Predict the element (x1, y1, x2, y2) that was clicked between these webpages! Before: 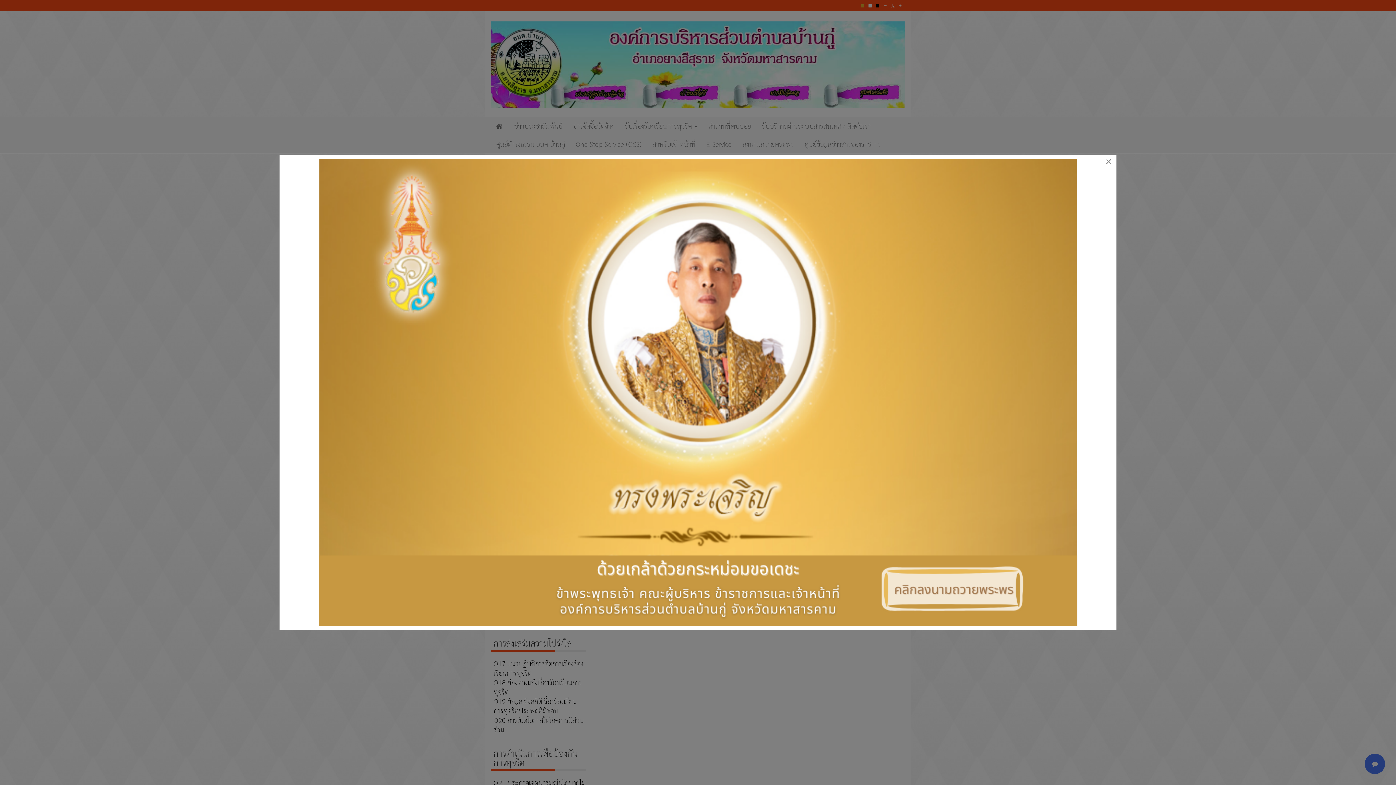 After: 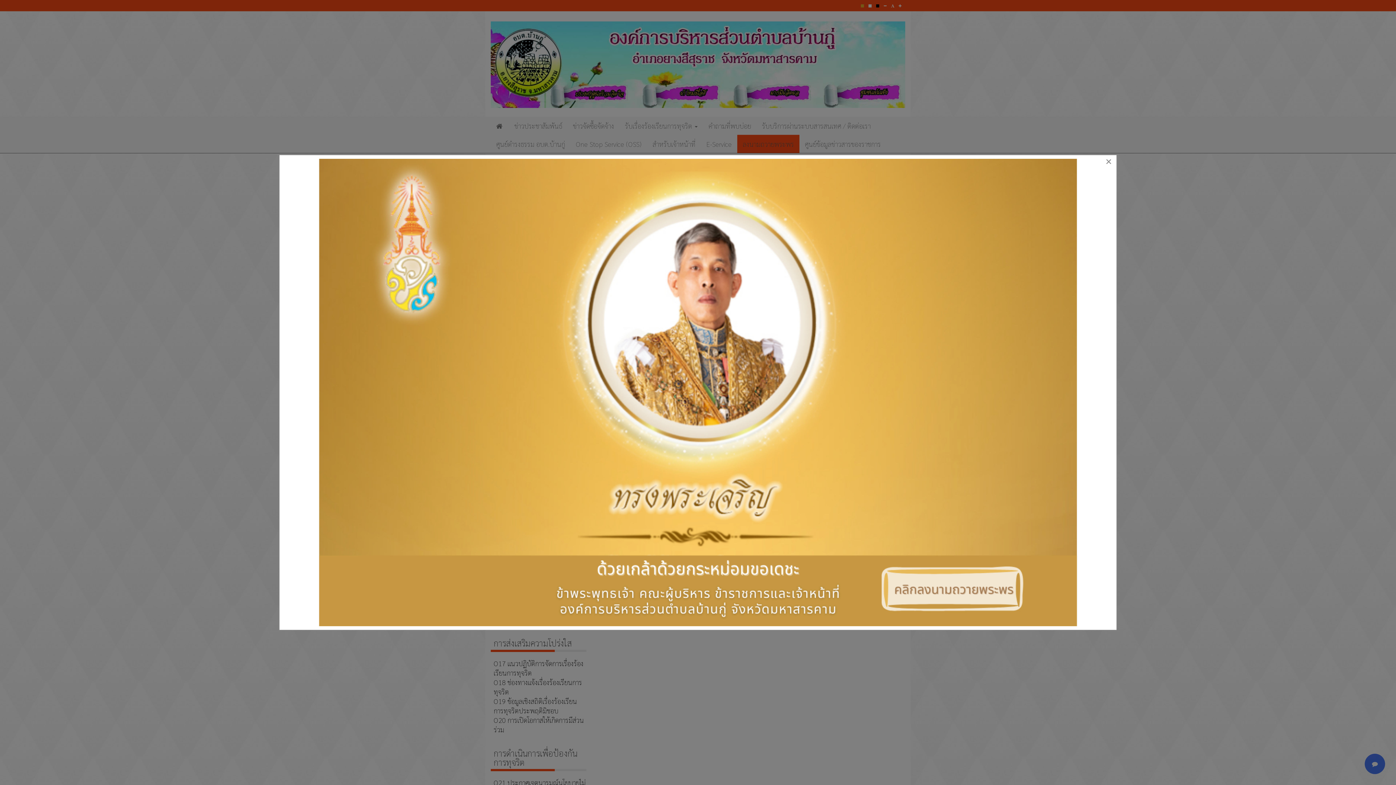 Action: bbox: (283, 158, 1113, 626)